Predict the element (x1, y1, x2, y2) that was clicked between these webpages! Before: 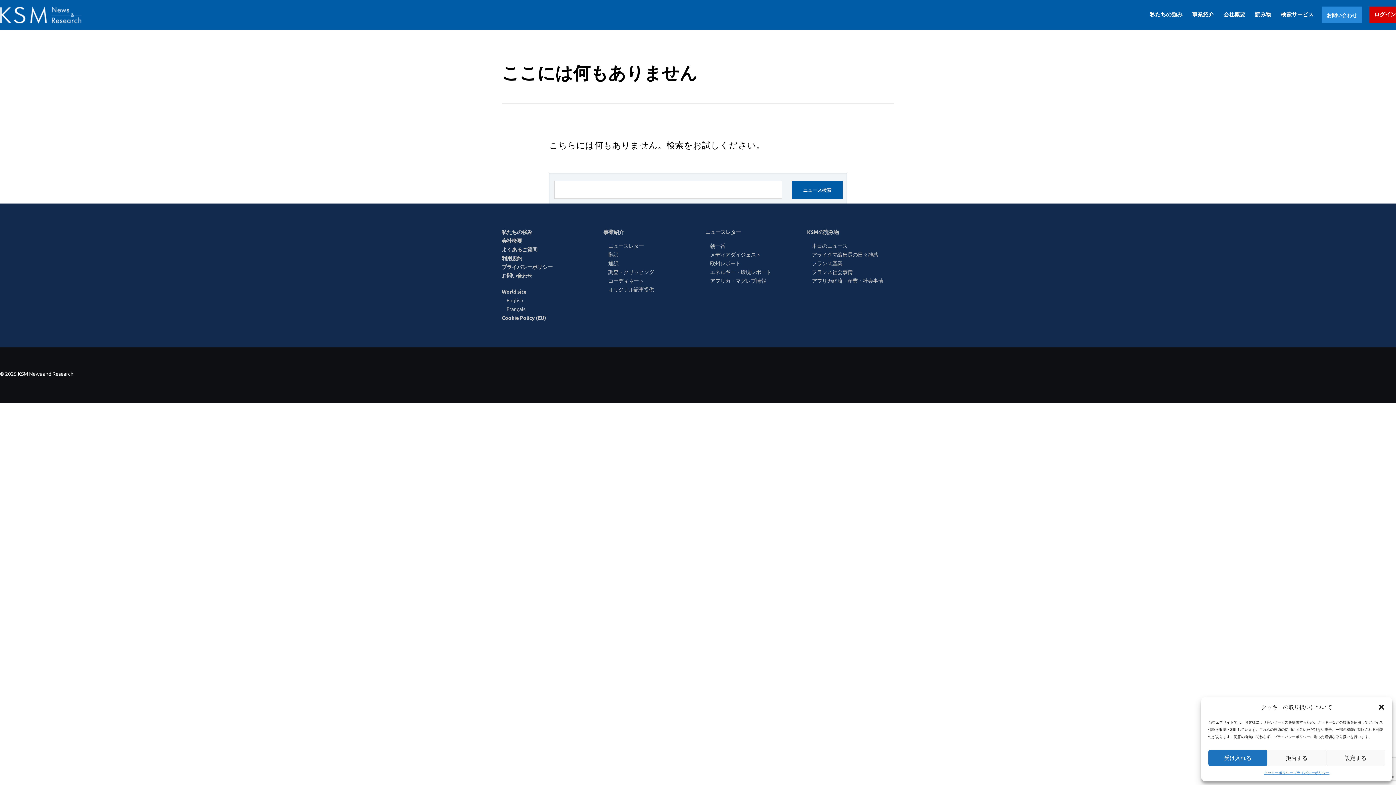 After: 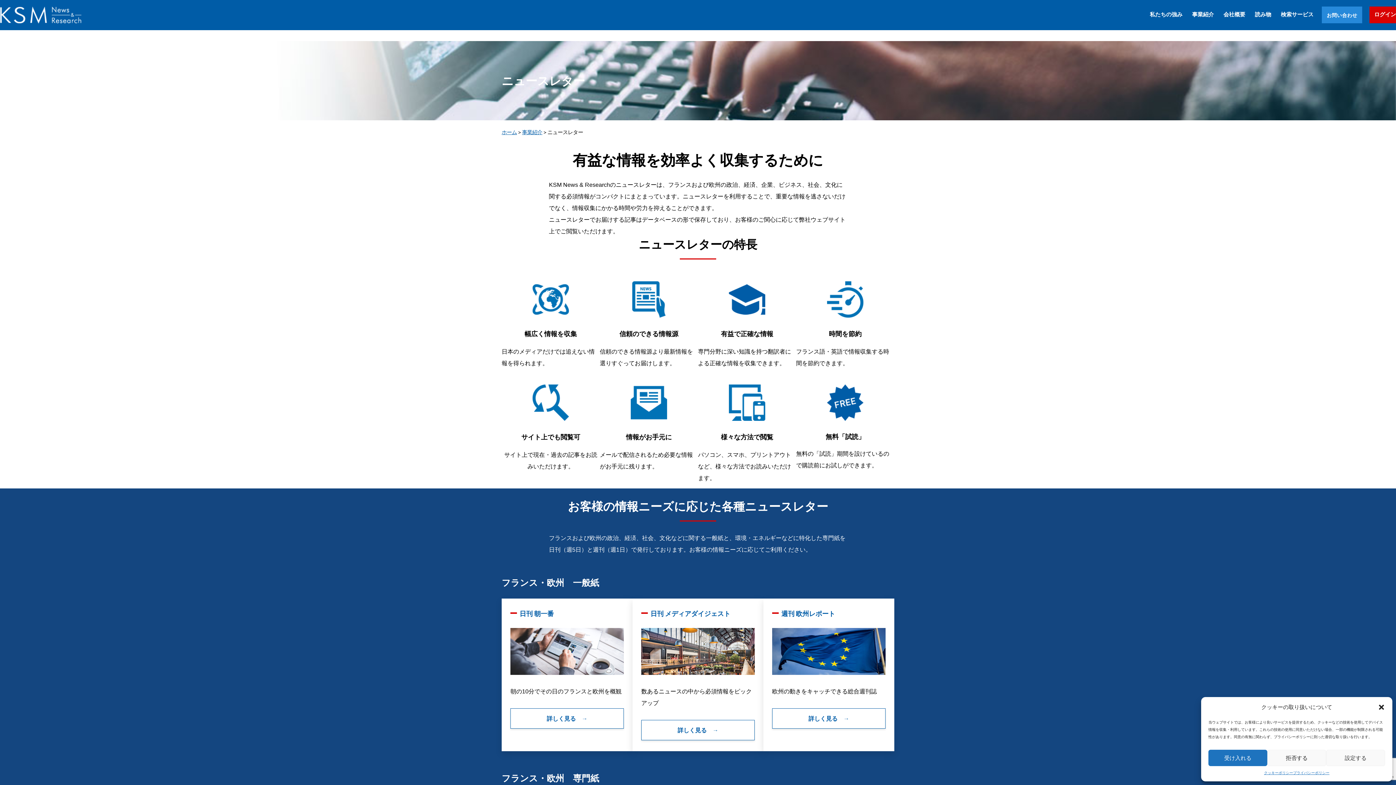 Action: label: ニュースレター bbox: (705, 228, 741, 235)